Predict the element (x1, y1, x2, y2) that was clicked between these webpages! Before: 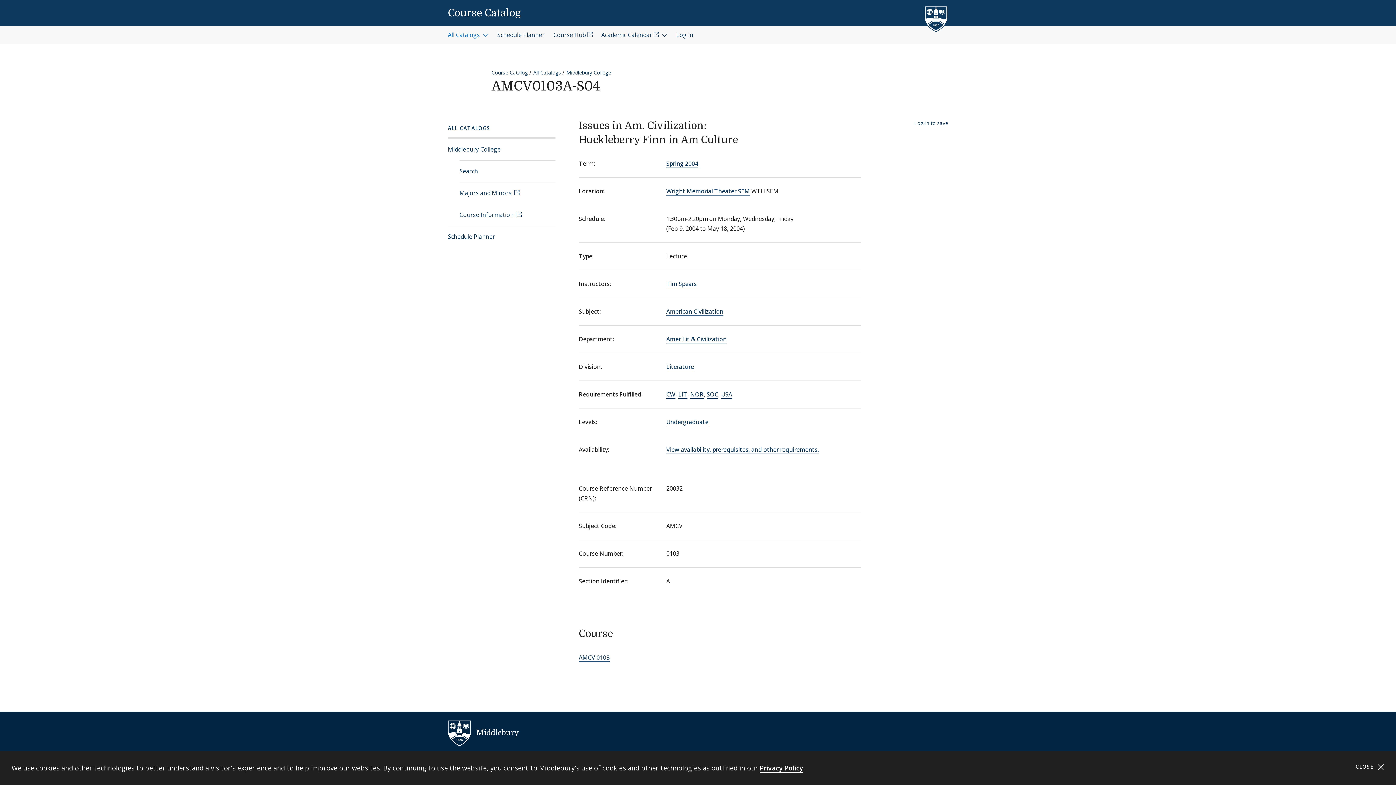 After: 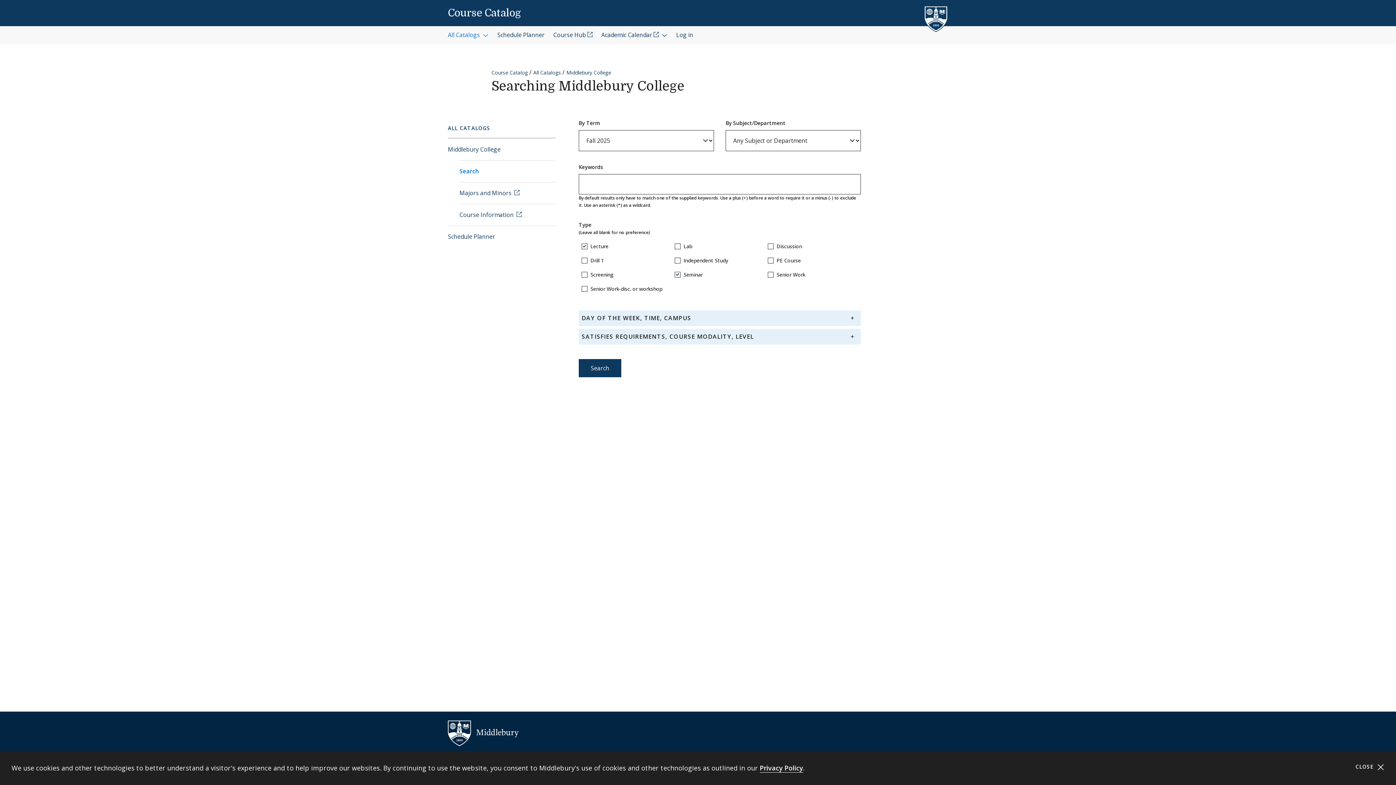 Action: bbox: (448, 138, 555, 160) label: Middlebury College